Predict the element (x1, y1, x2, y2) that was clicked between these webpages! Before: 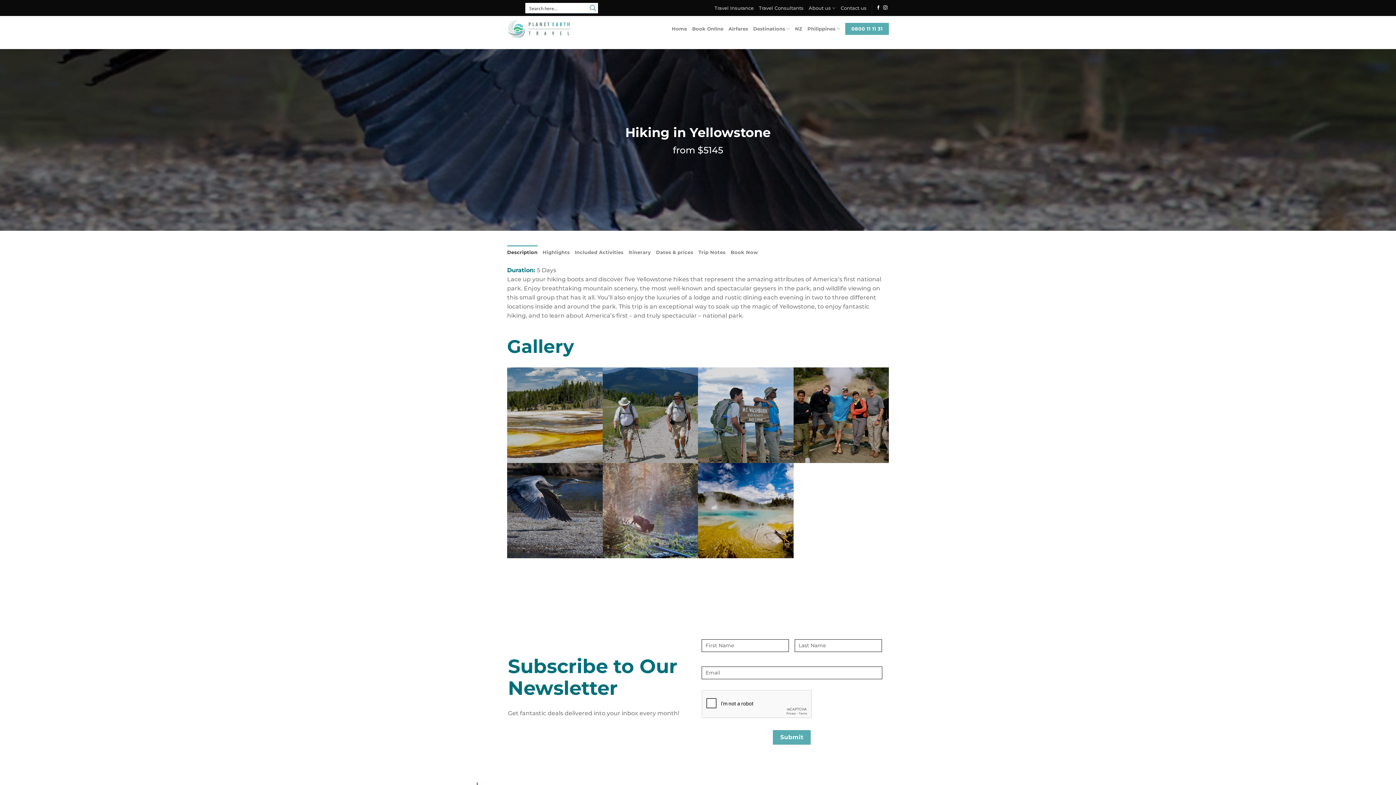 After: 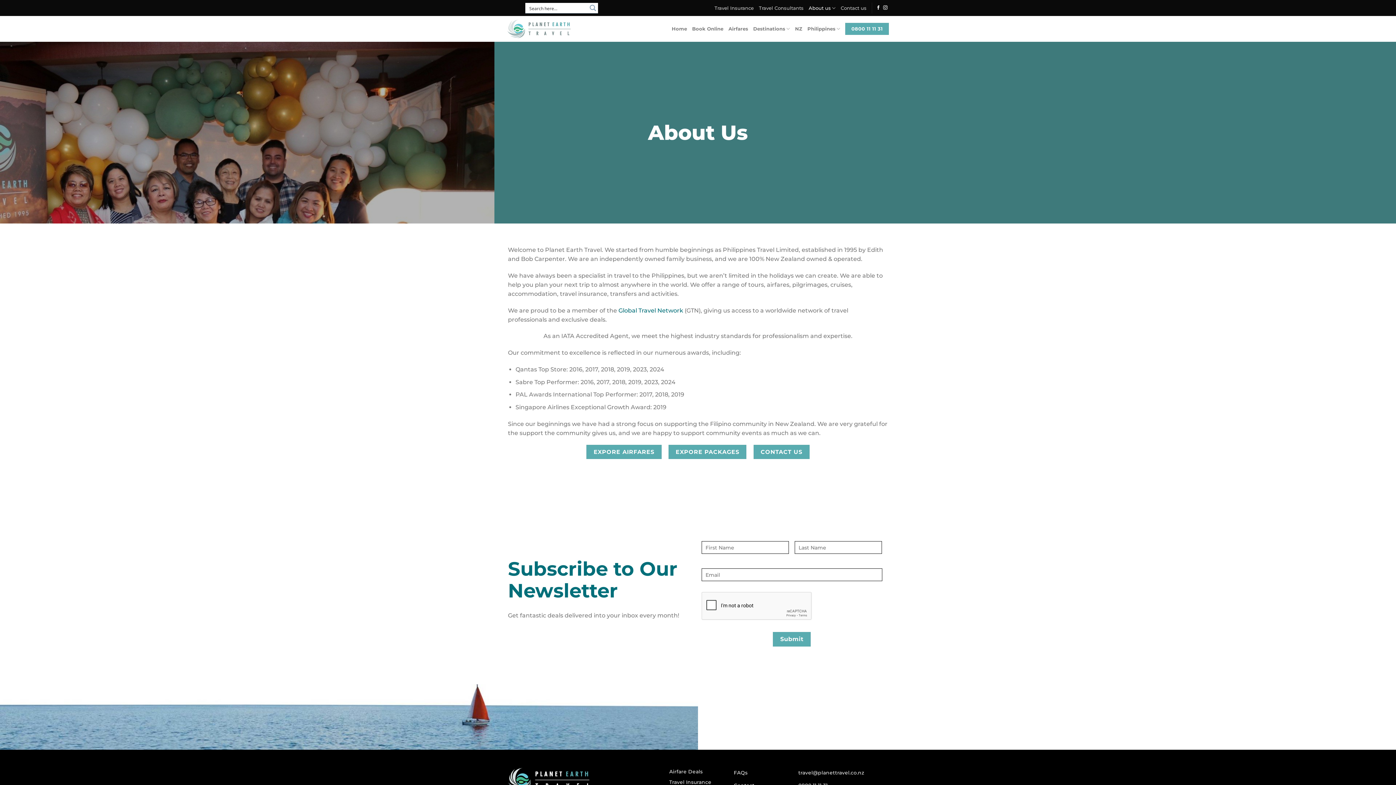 Action: label: About us bbox: (808, 2, 835, 13)